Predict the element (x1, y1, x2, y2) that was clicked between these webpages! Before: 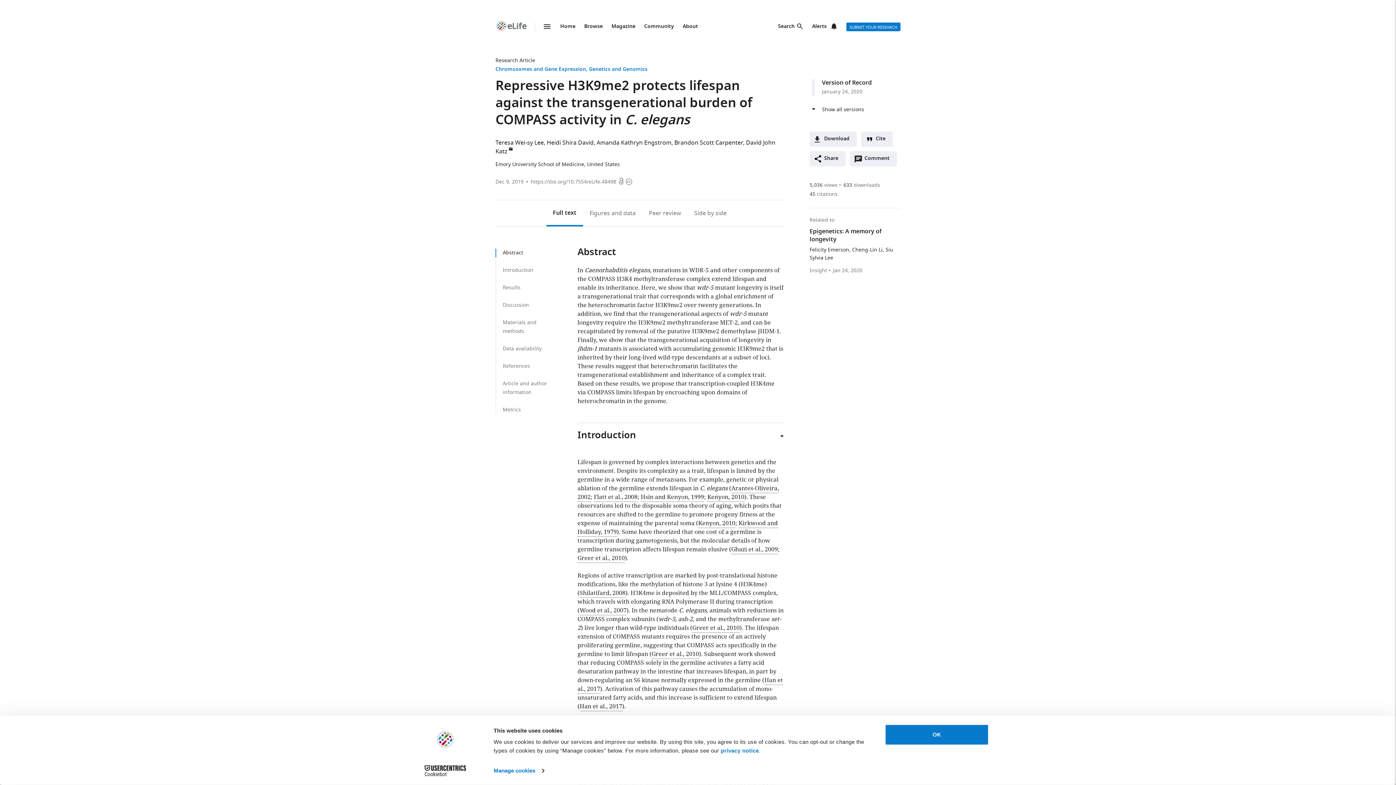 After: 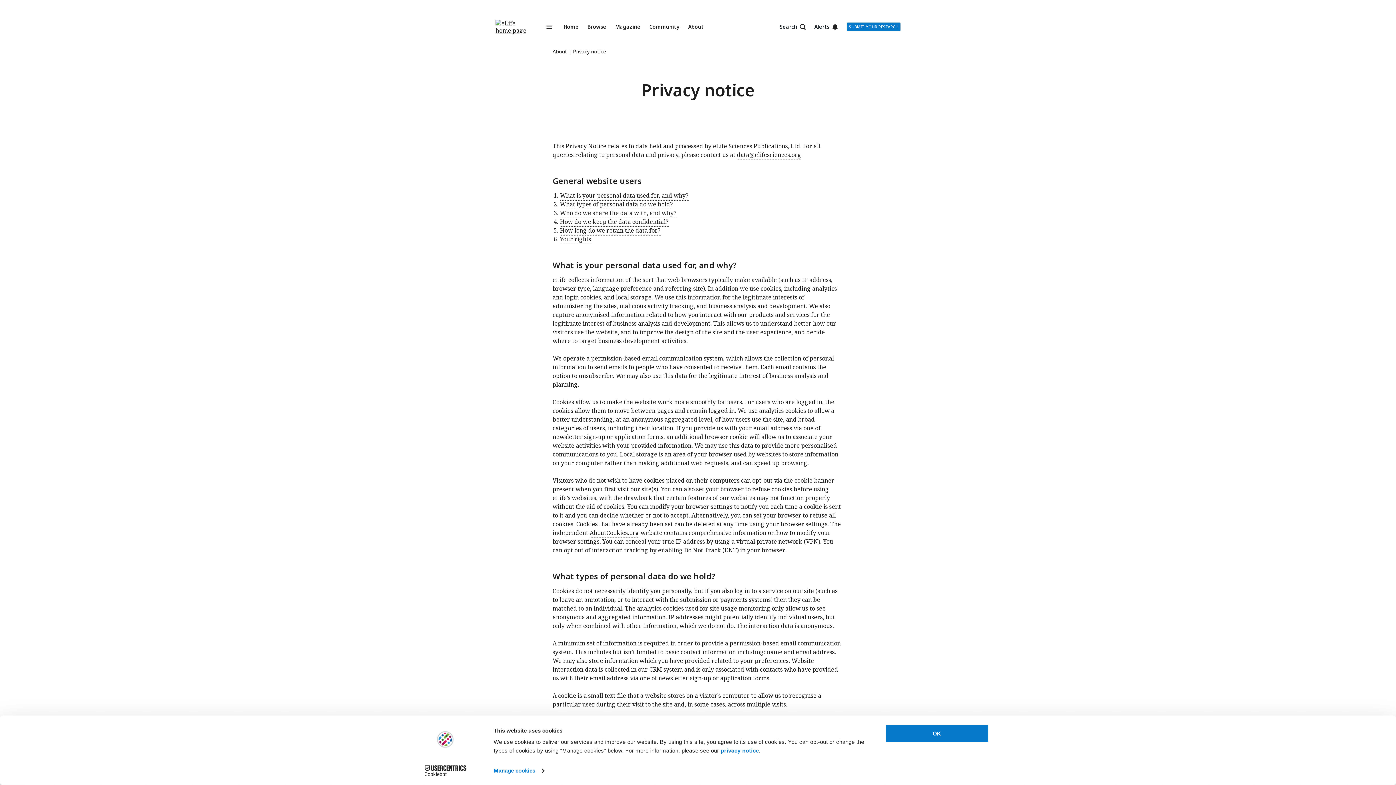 Action: bbox: (720, 747, 759, 754) label: privacy notice